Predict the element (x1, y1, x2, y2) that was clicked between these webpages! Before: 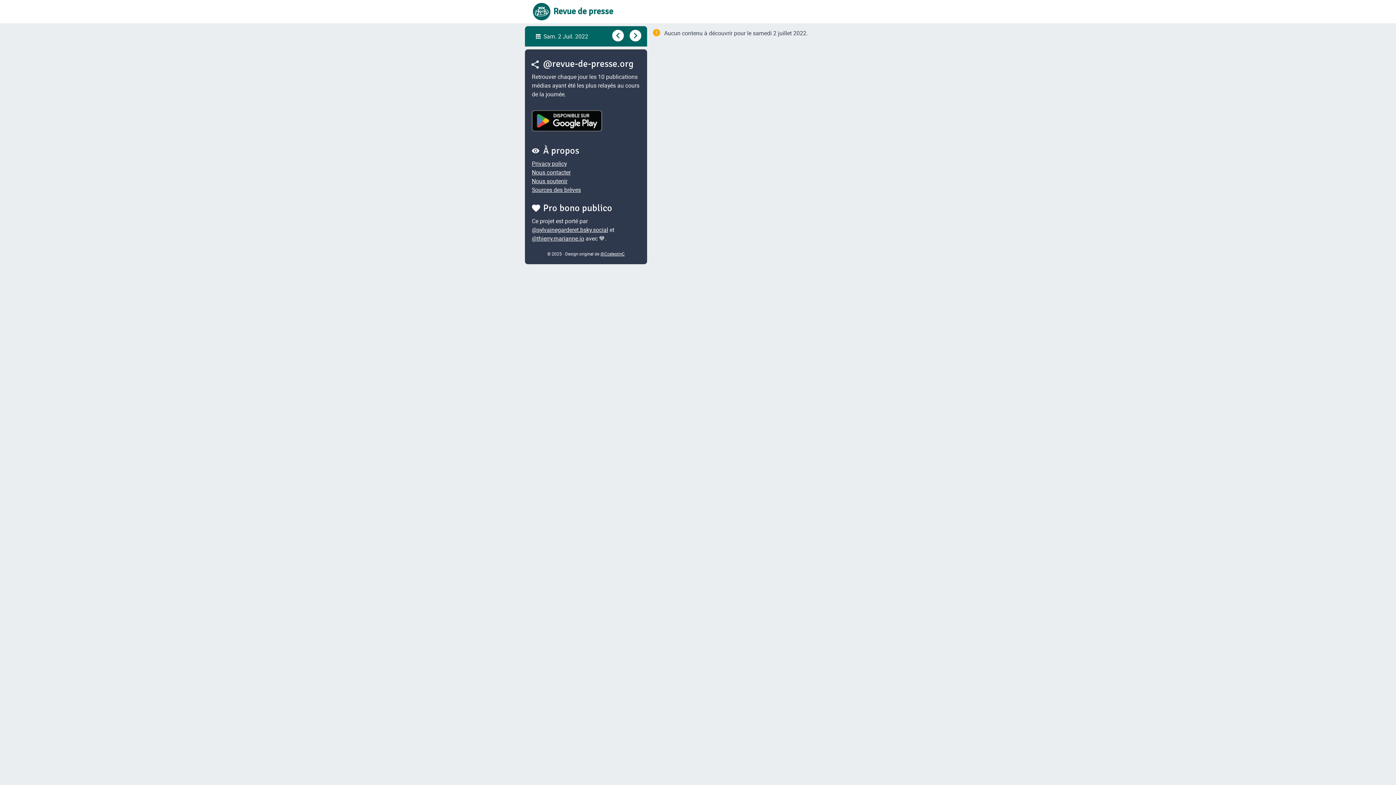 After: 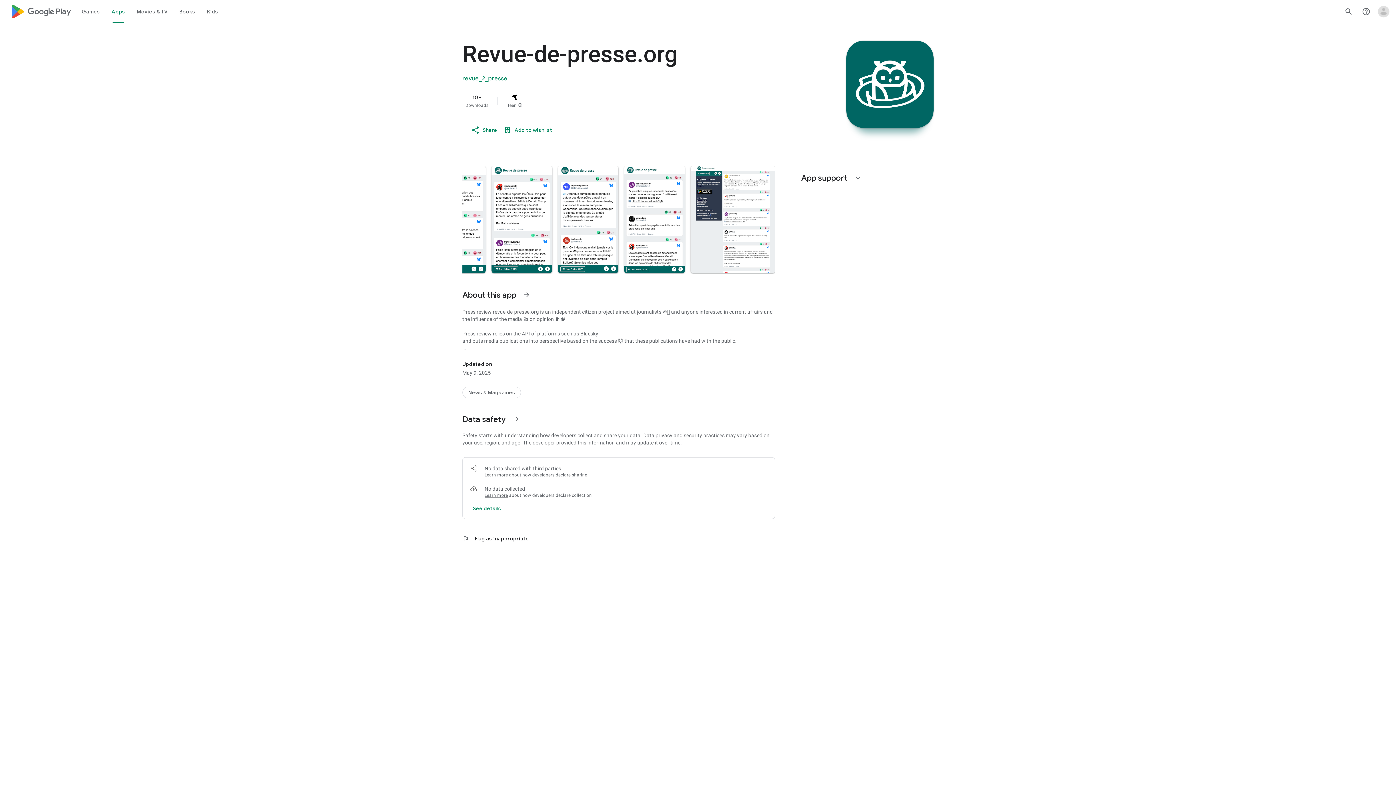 Action: bbox: (532, 128, 602, 136)